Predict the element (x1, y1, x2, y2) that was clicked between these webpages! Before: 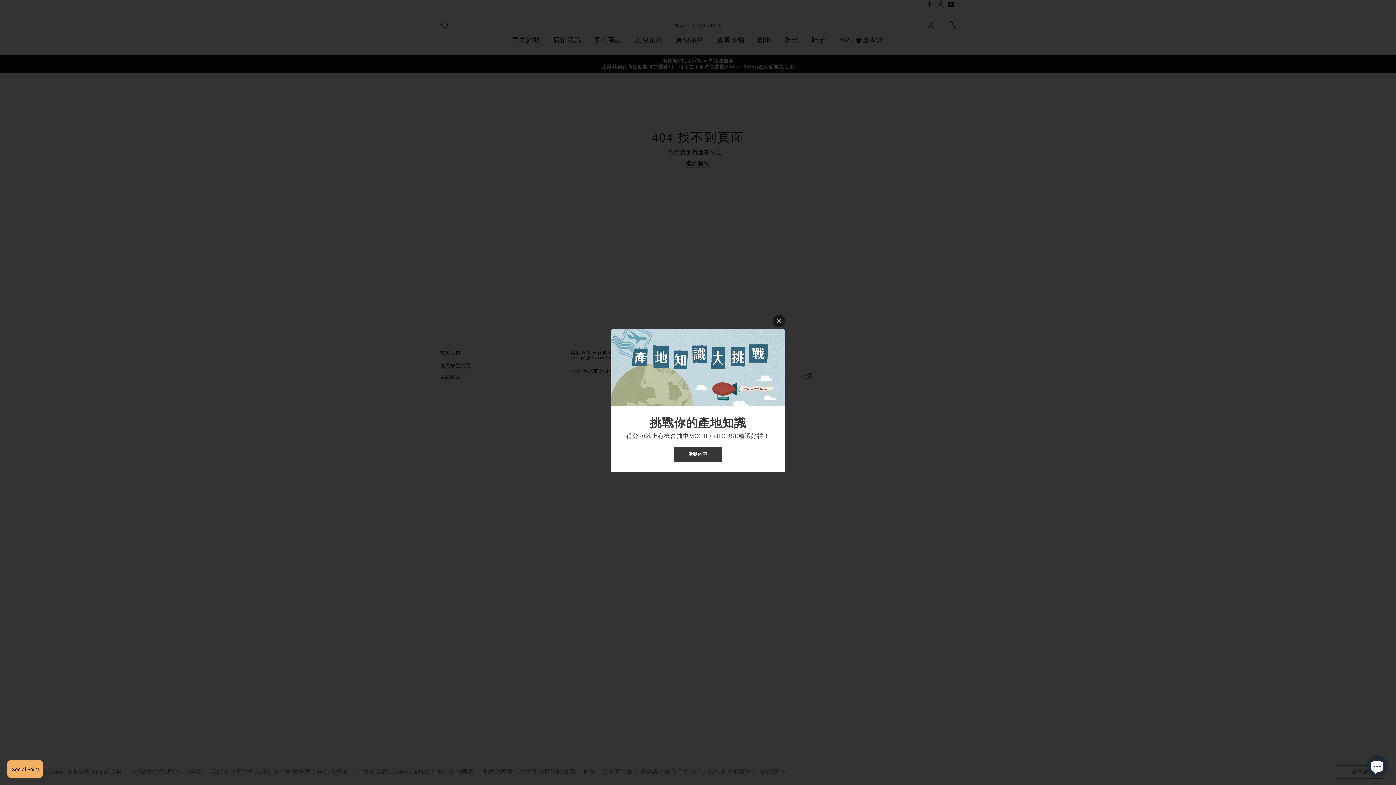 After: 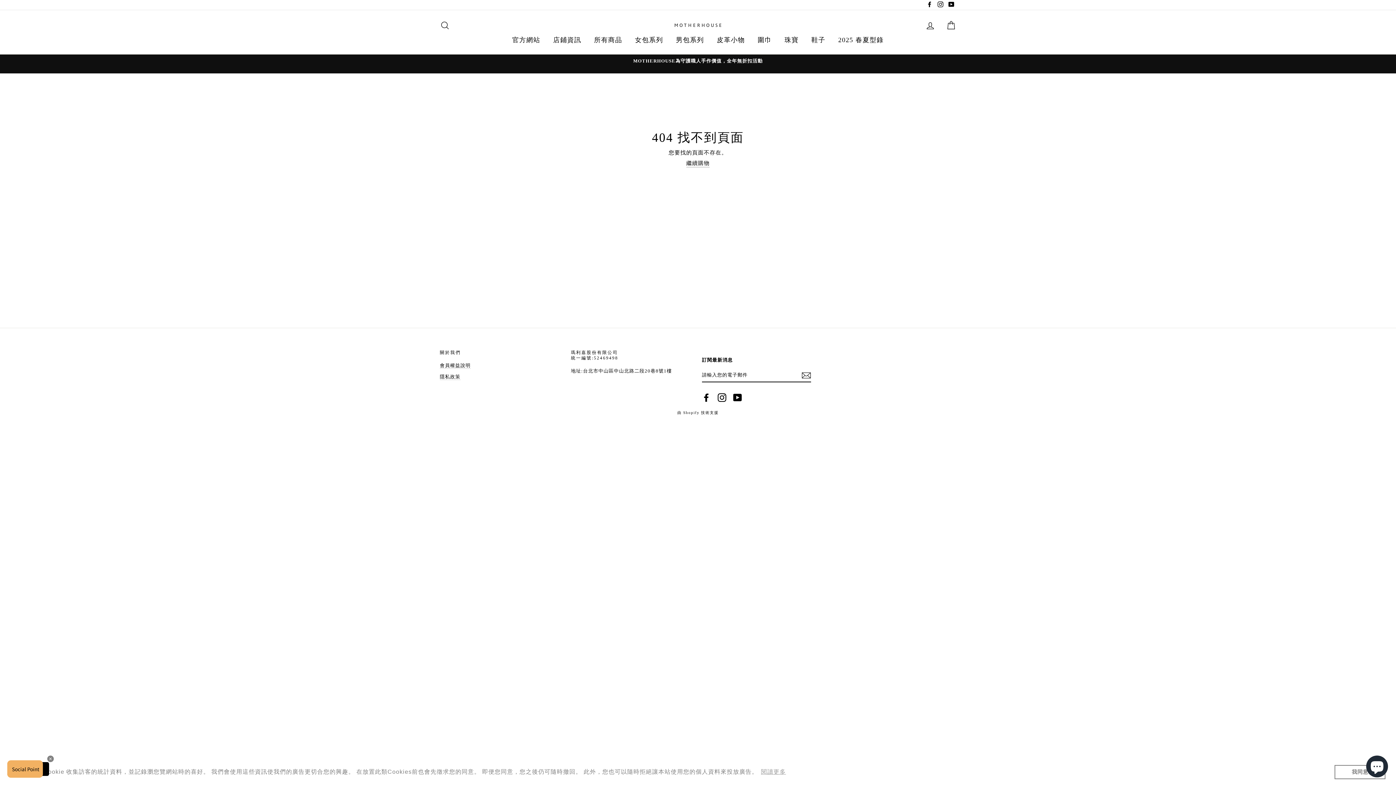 Action: bbox: (772, 314, 785, 327)